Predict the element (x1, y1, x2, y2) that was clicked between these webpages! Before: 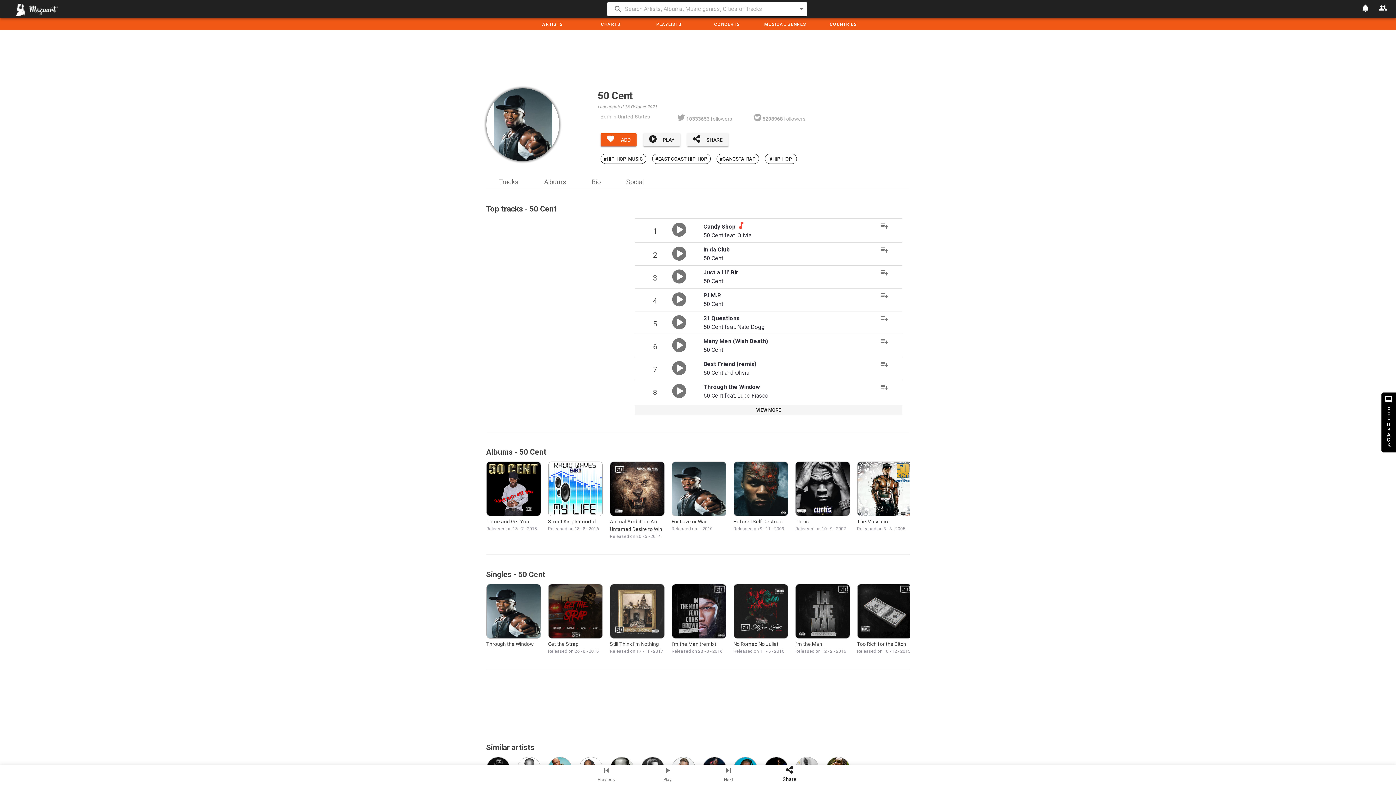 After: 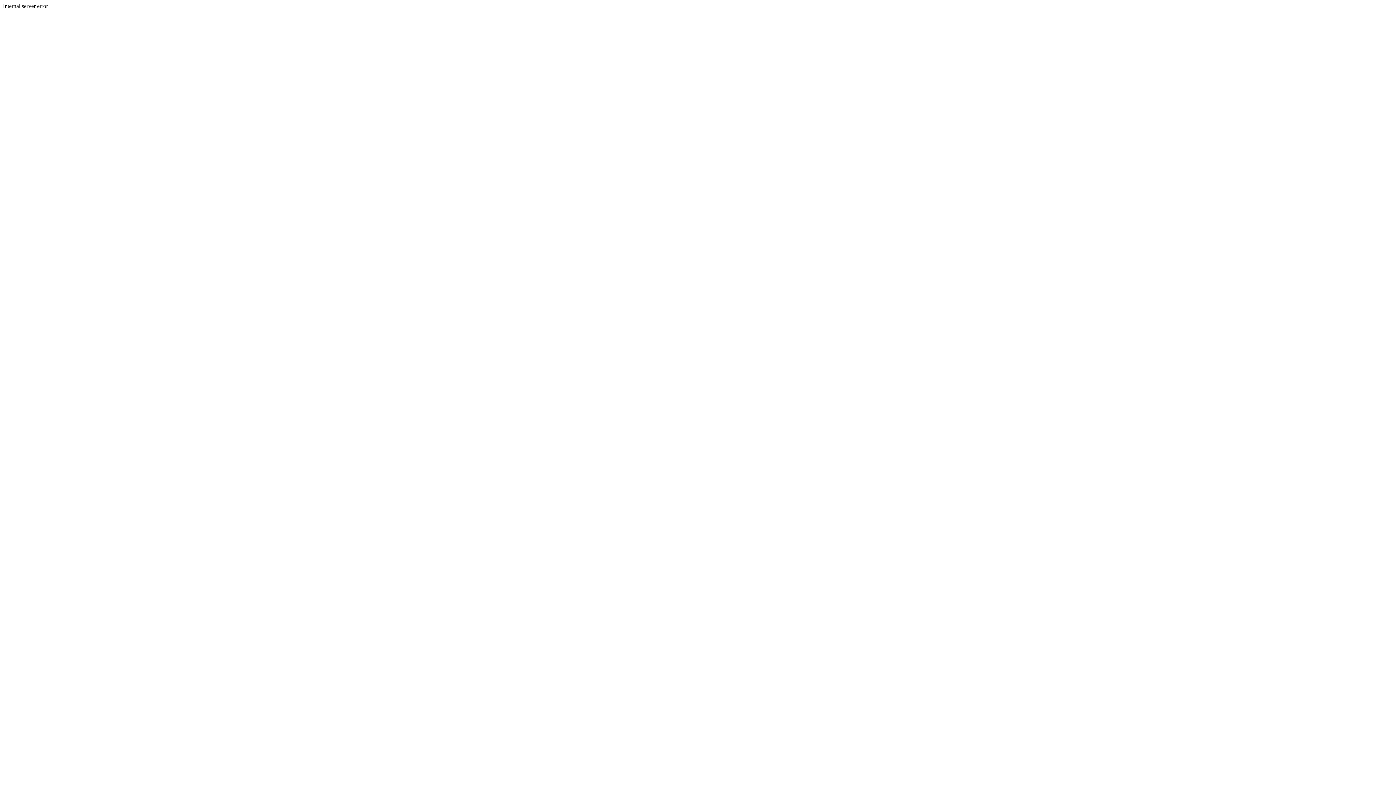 Action: label: MUSICAL GENRES bbox: (756, 18, 814, 30)